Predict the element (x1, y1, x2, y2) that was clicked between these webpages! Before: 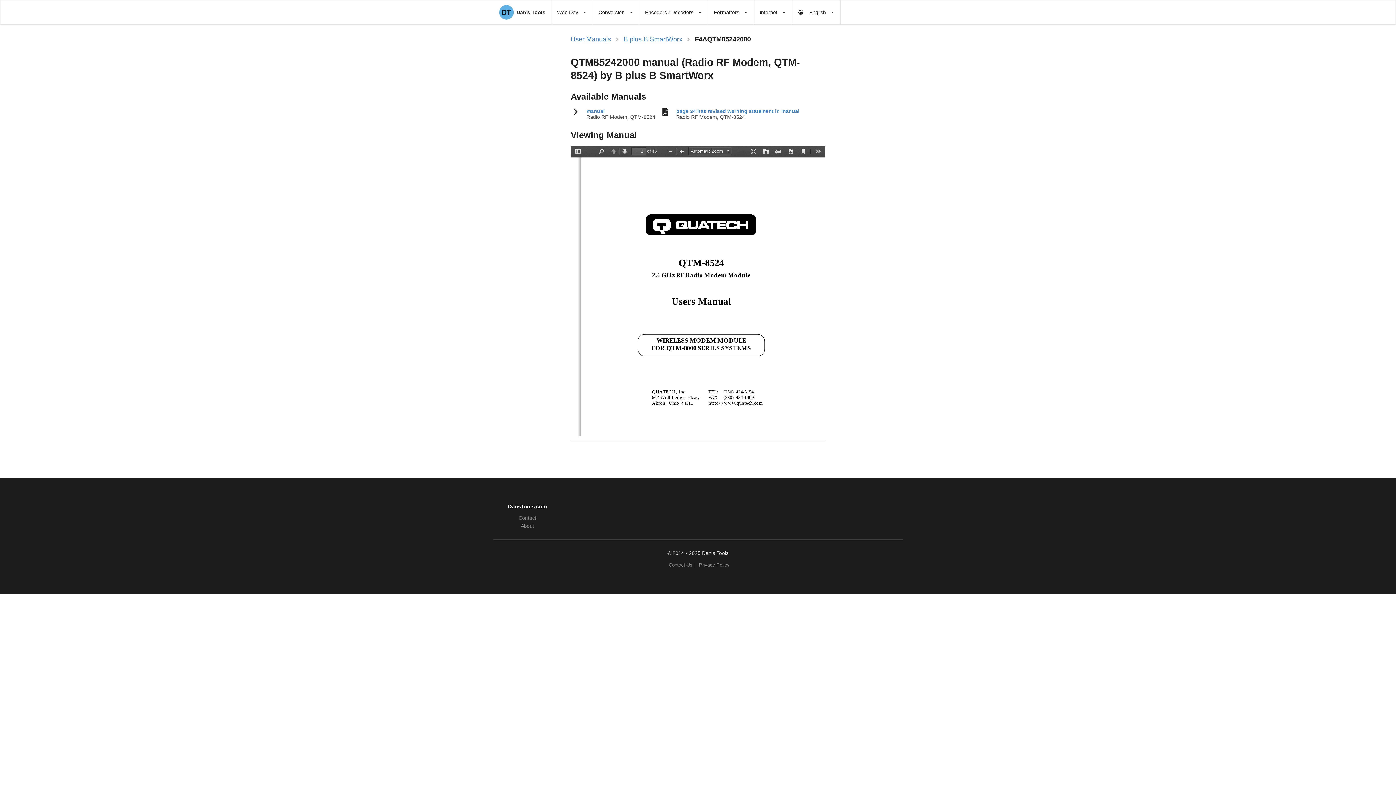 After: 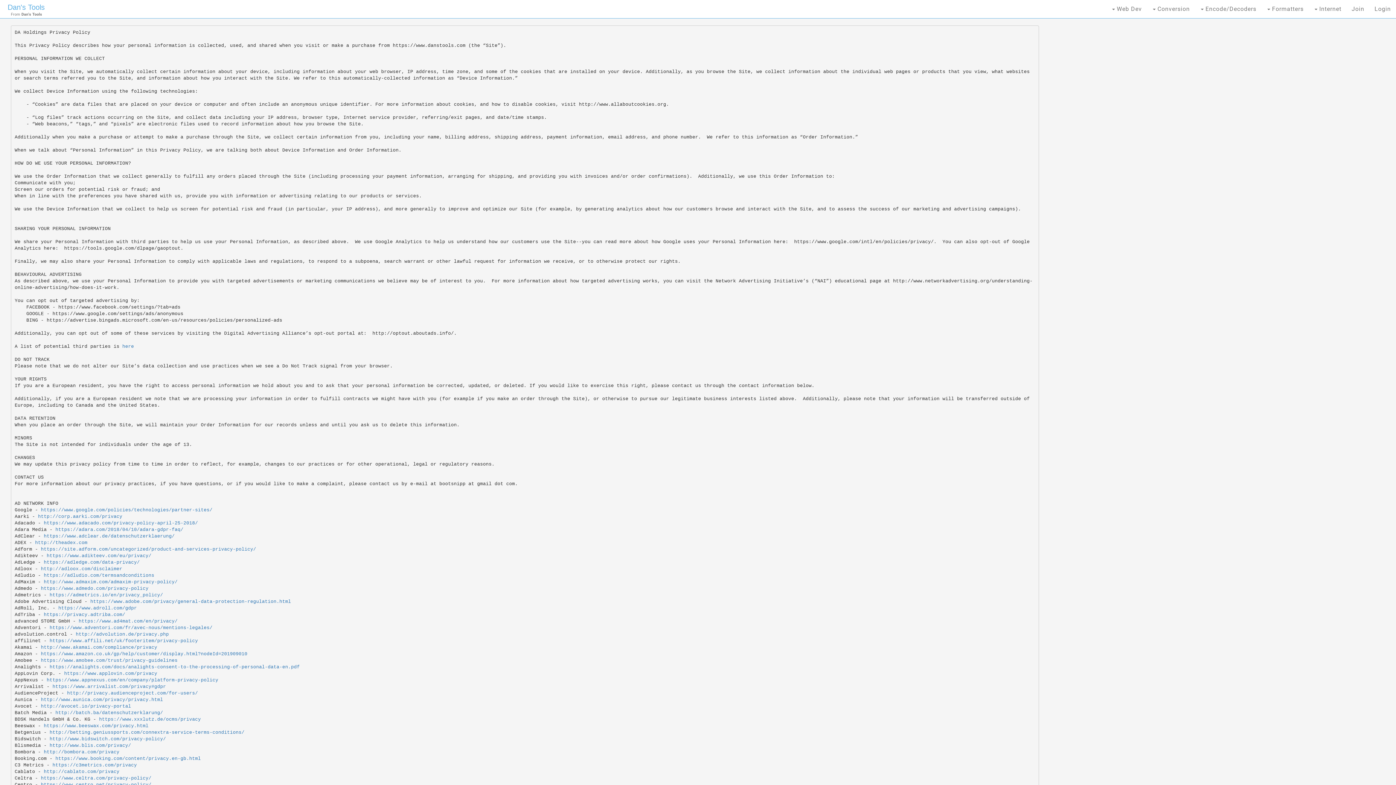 Action: bbox: (696, 562, 729, 567) label: Privacy Policy